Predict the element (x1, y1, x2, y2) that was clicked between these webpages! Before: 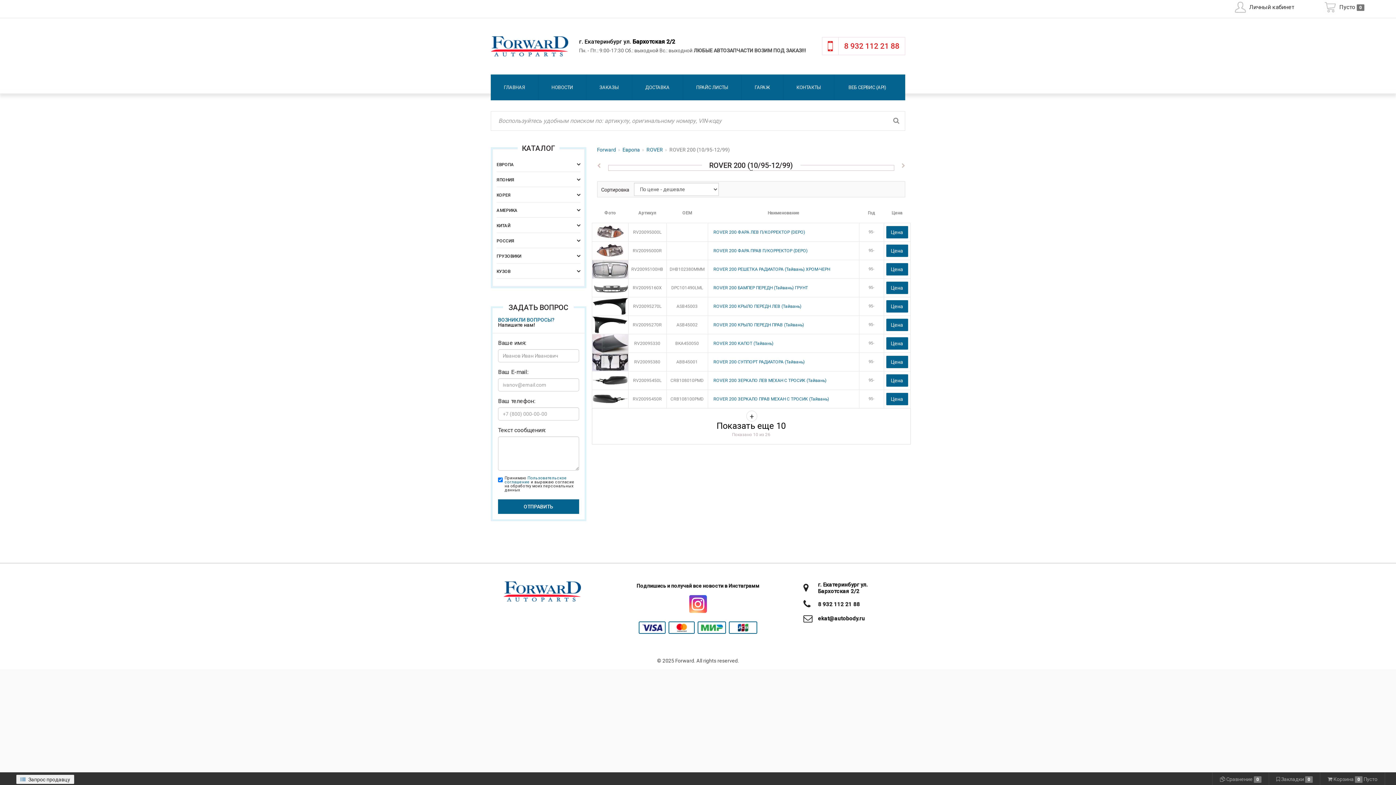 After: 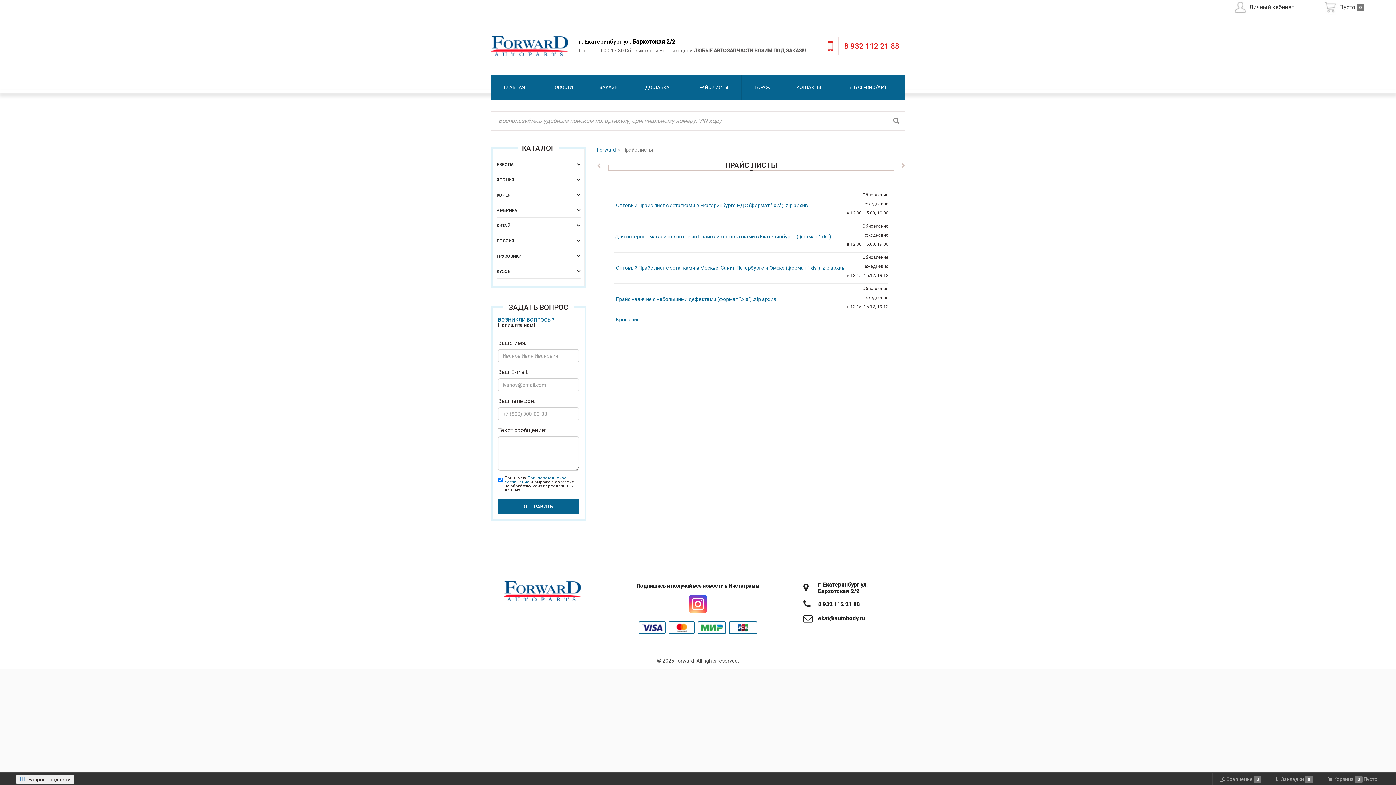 Action: bbox: (683, 74, 741, 100) label: ПРАЙС ЛИСТЫ